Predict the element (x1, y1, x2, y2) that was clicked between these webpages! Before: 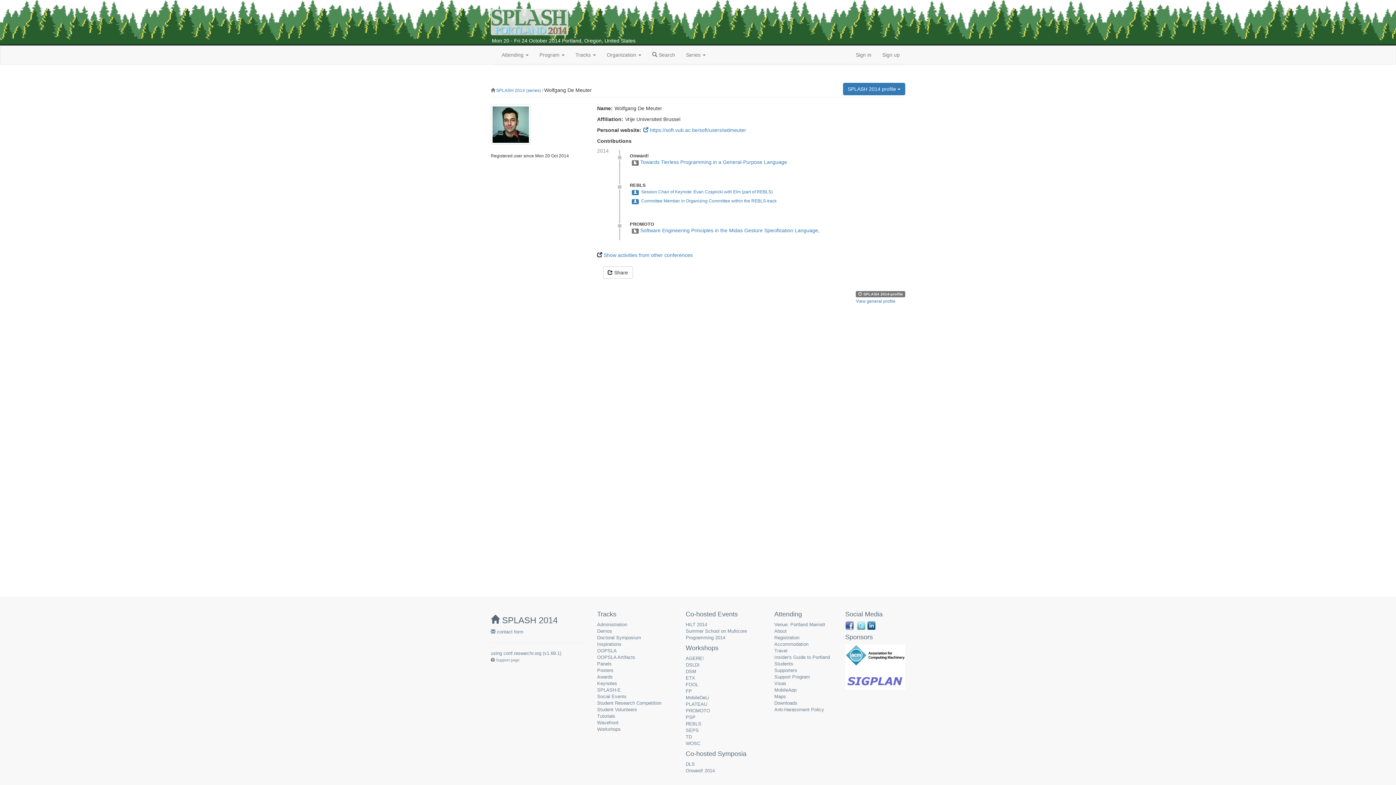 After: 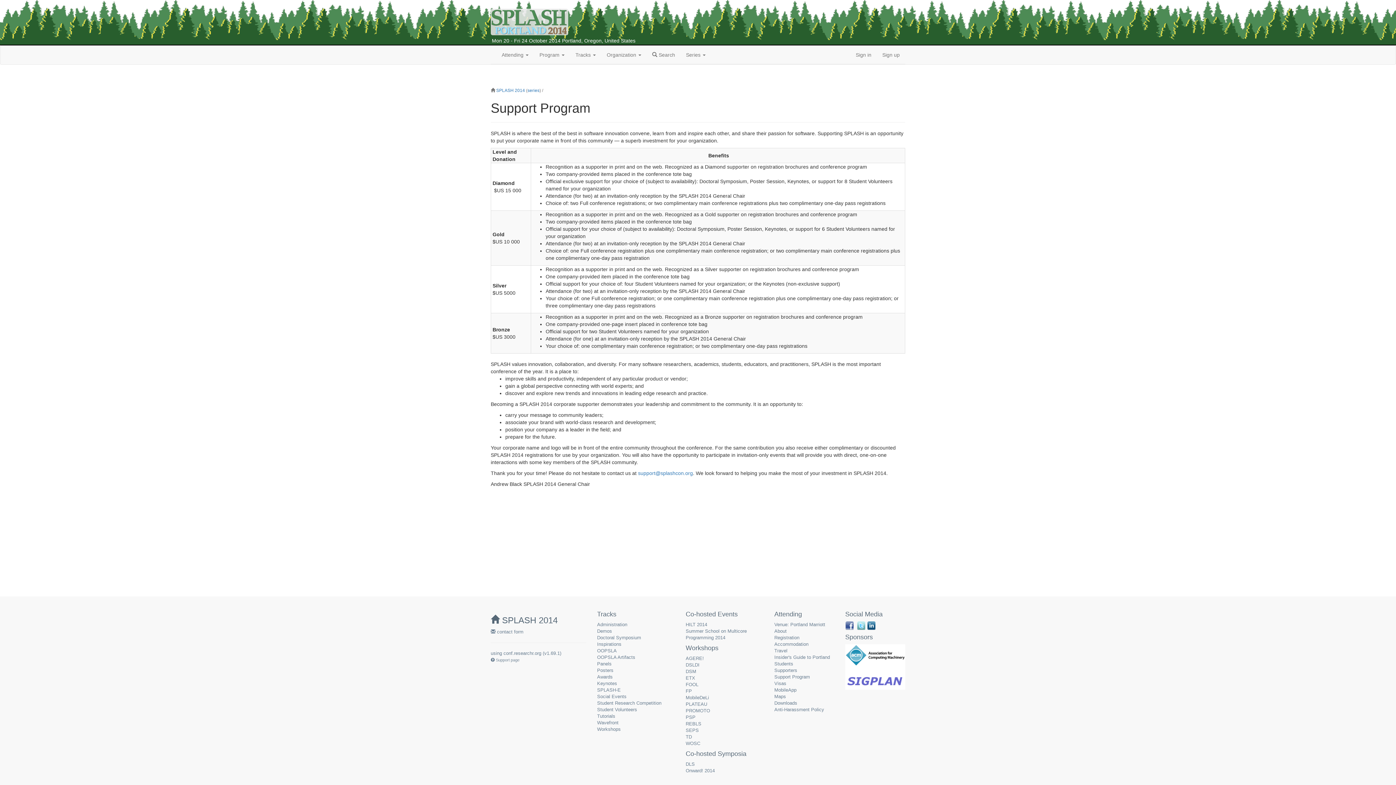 Action: label: Support Program bbox: (774, 674, 810, 680)